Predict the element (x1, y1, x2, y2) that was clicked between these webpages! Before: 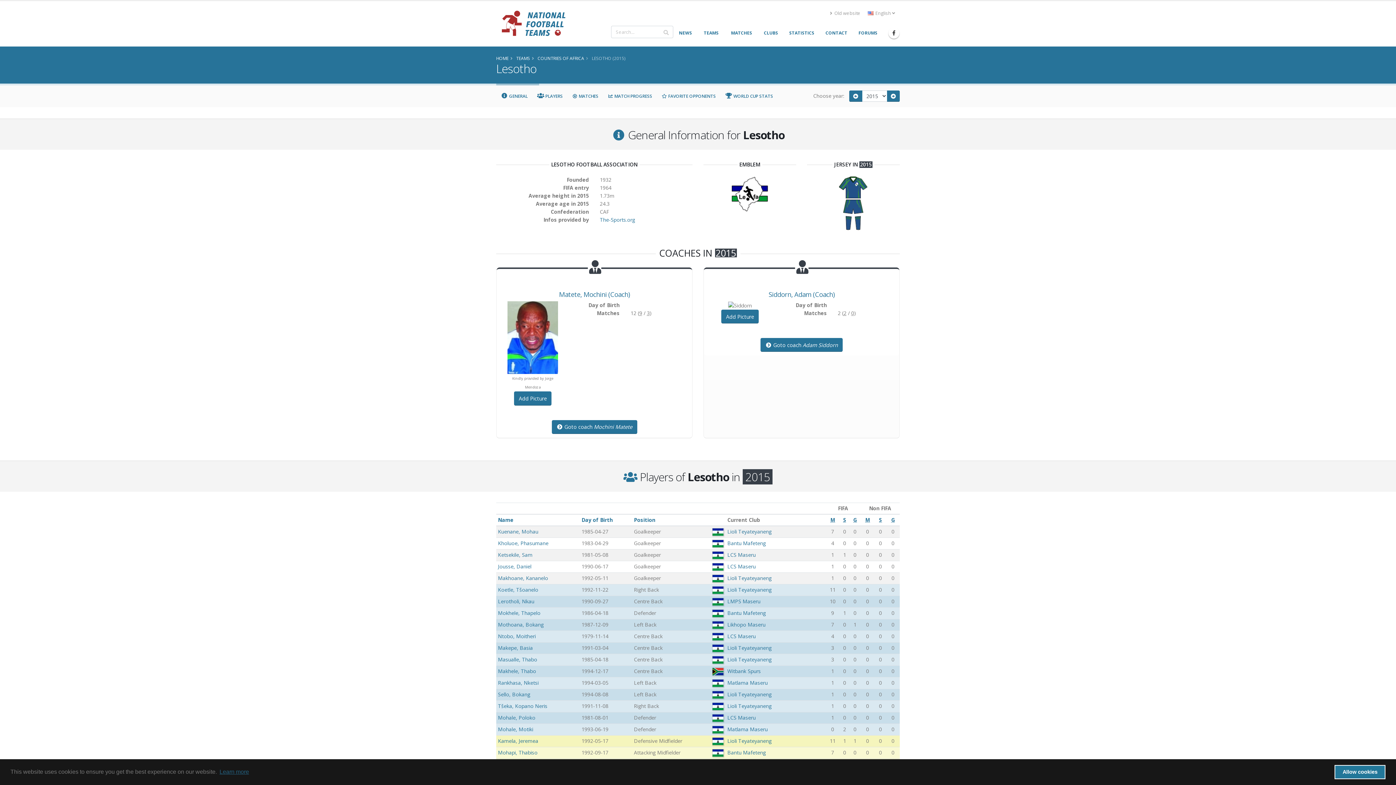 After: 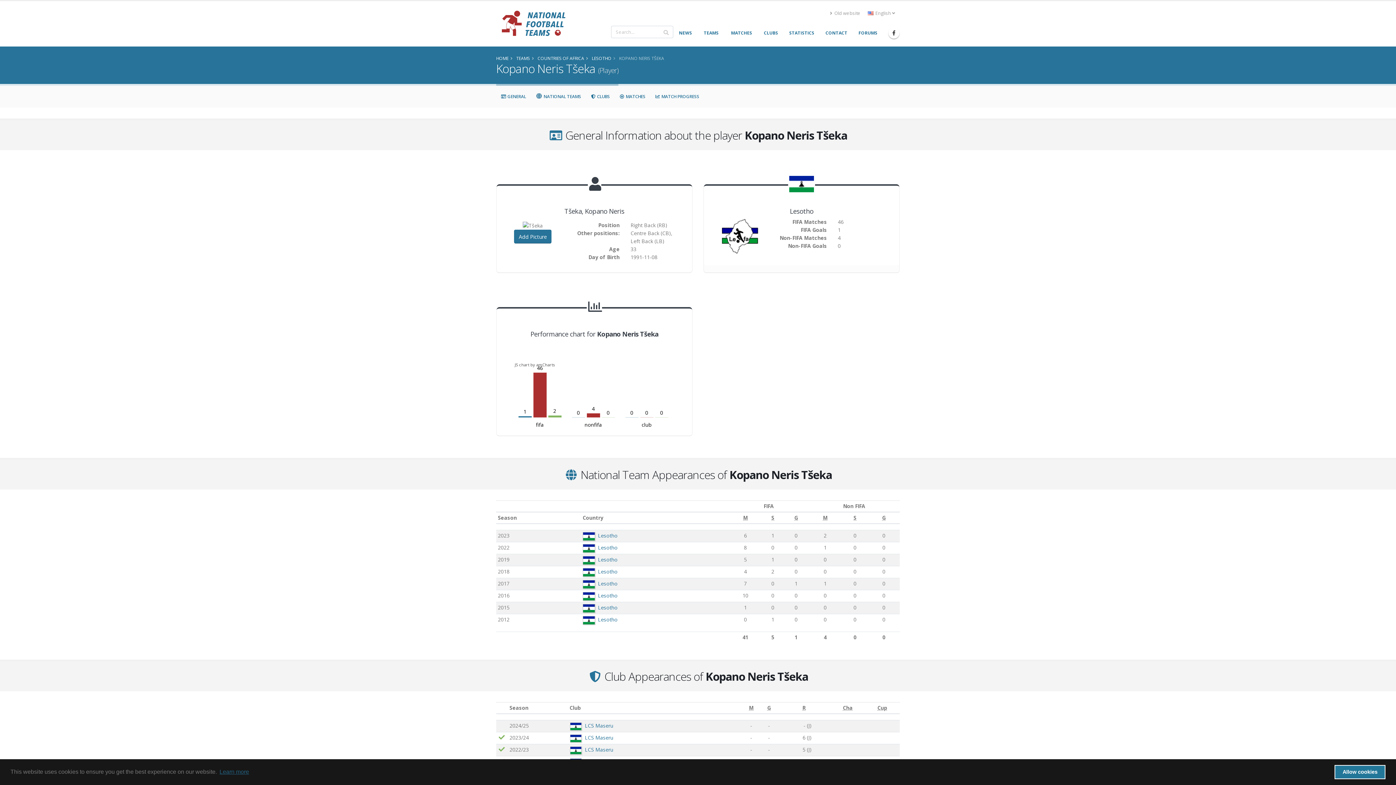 Action: label: Tšeka, Kopano Neris bbox: (498, 702, 547, 709)